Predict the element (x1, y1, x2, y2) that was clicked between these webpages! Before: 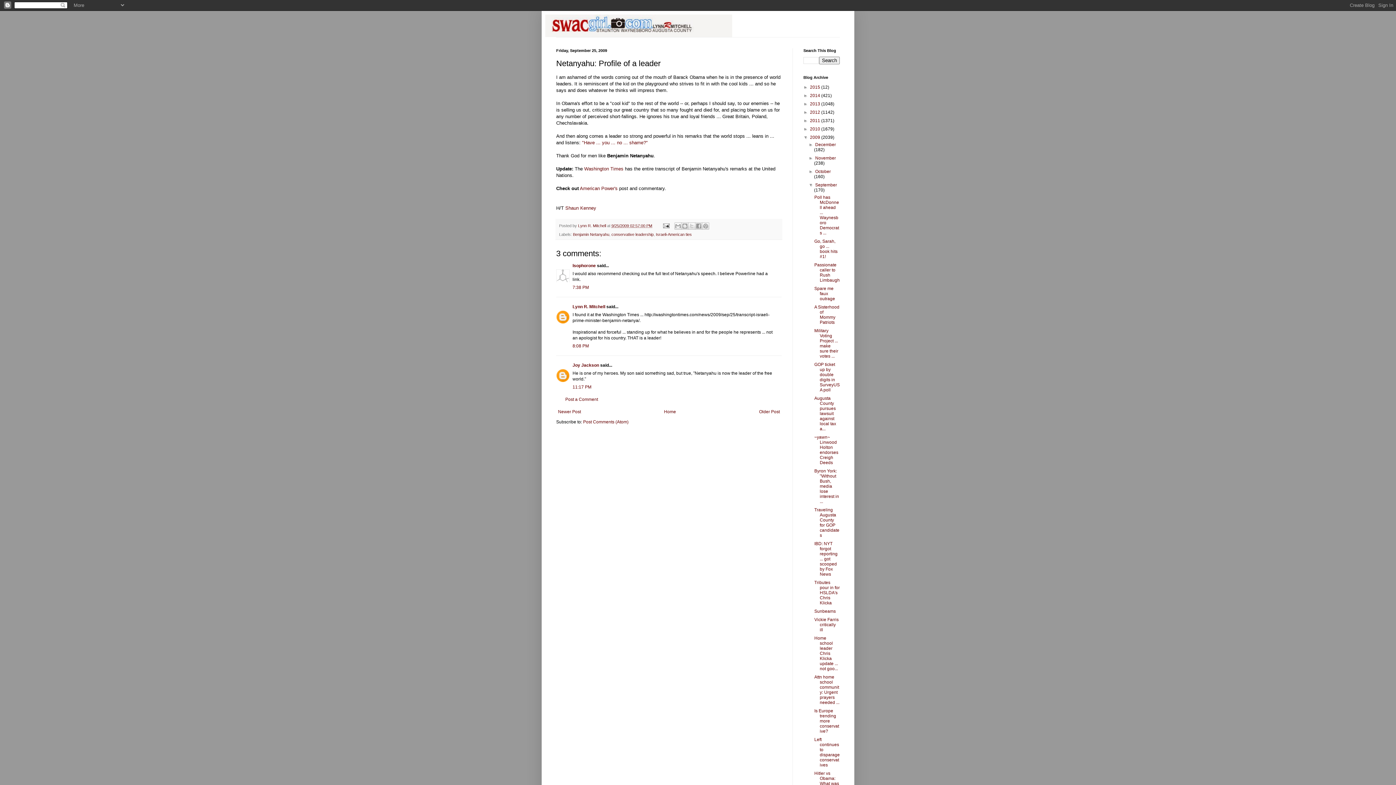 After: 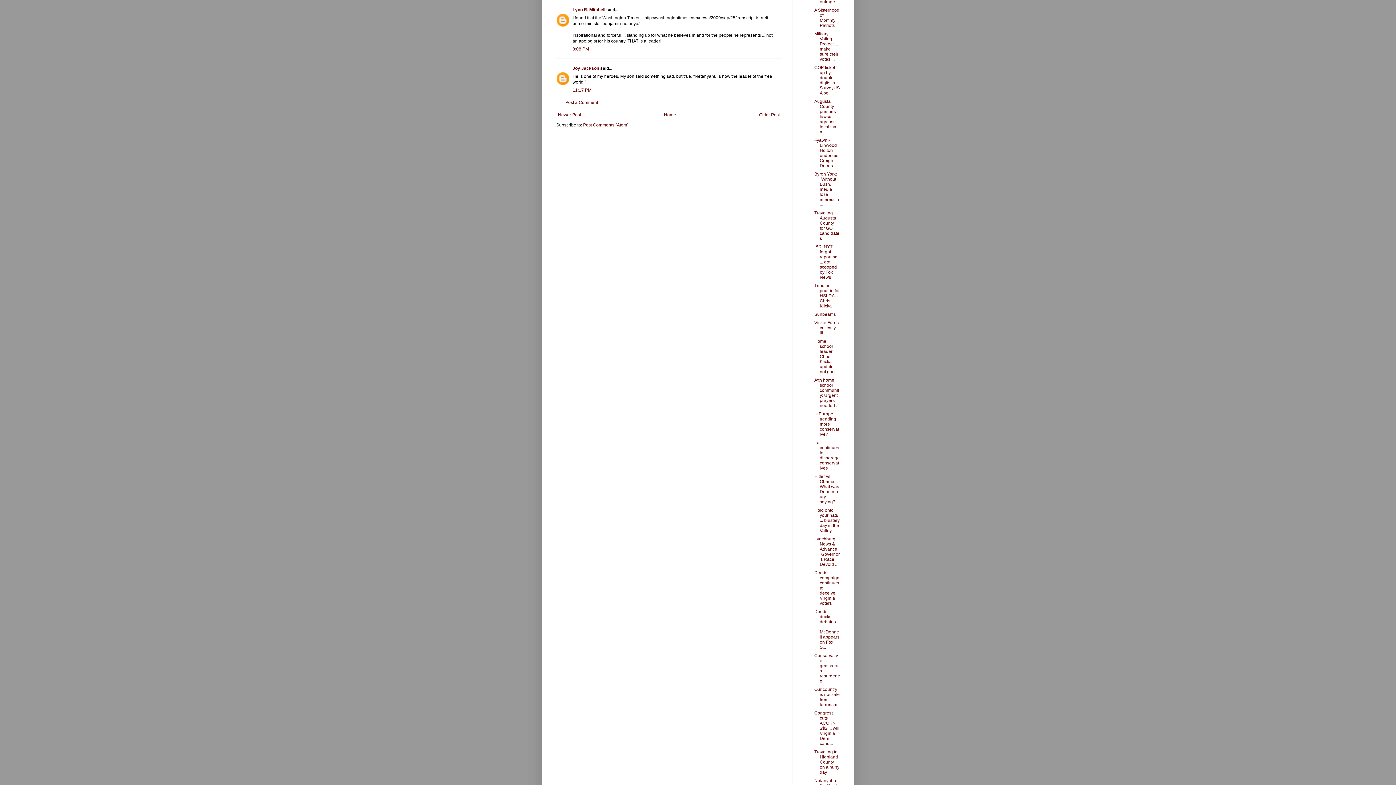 Action: bbox: (572, 343, 589, 348) label: 8:08 PM